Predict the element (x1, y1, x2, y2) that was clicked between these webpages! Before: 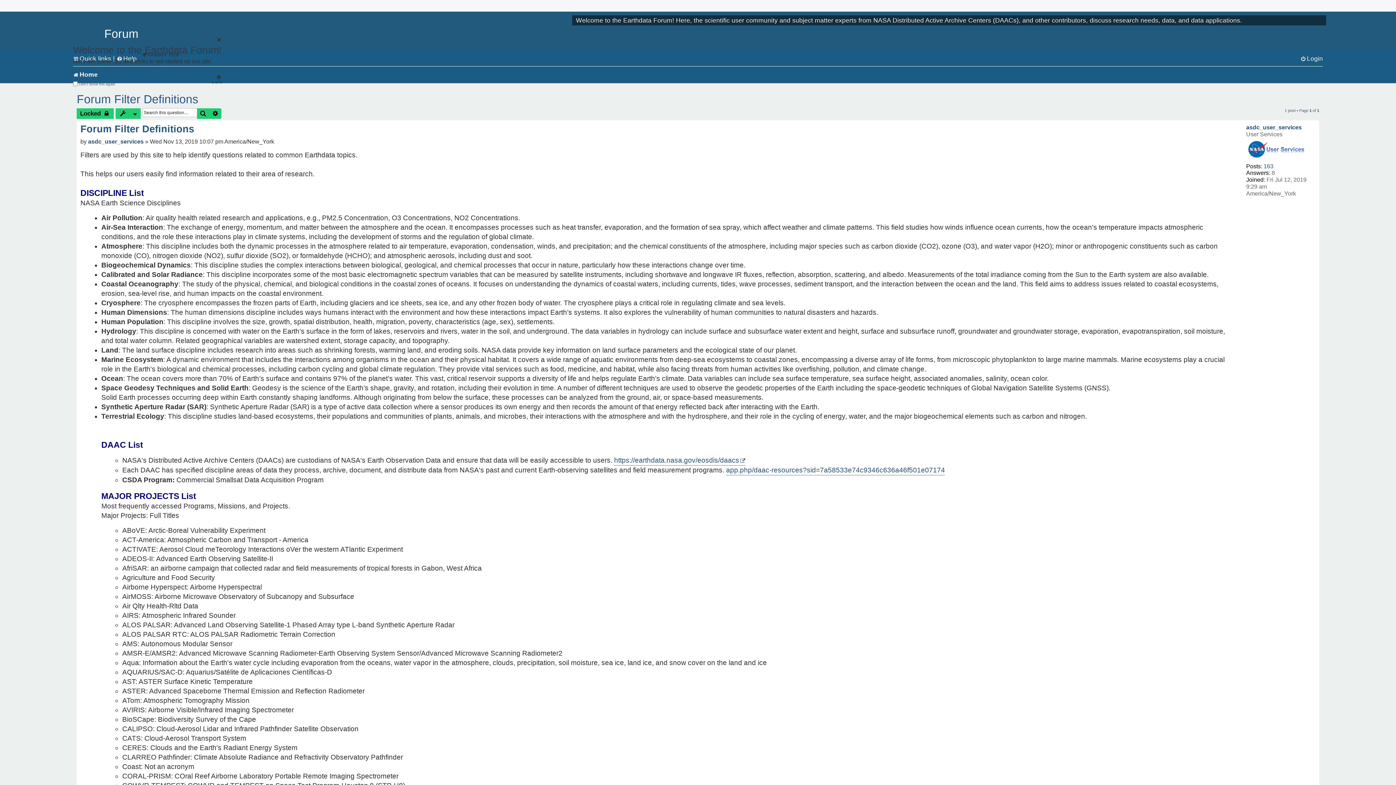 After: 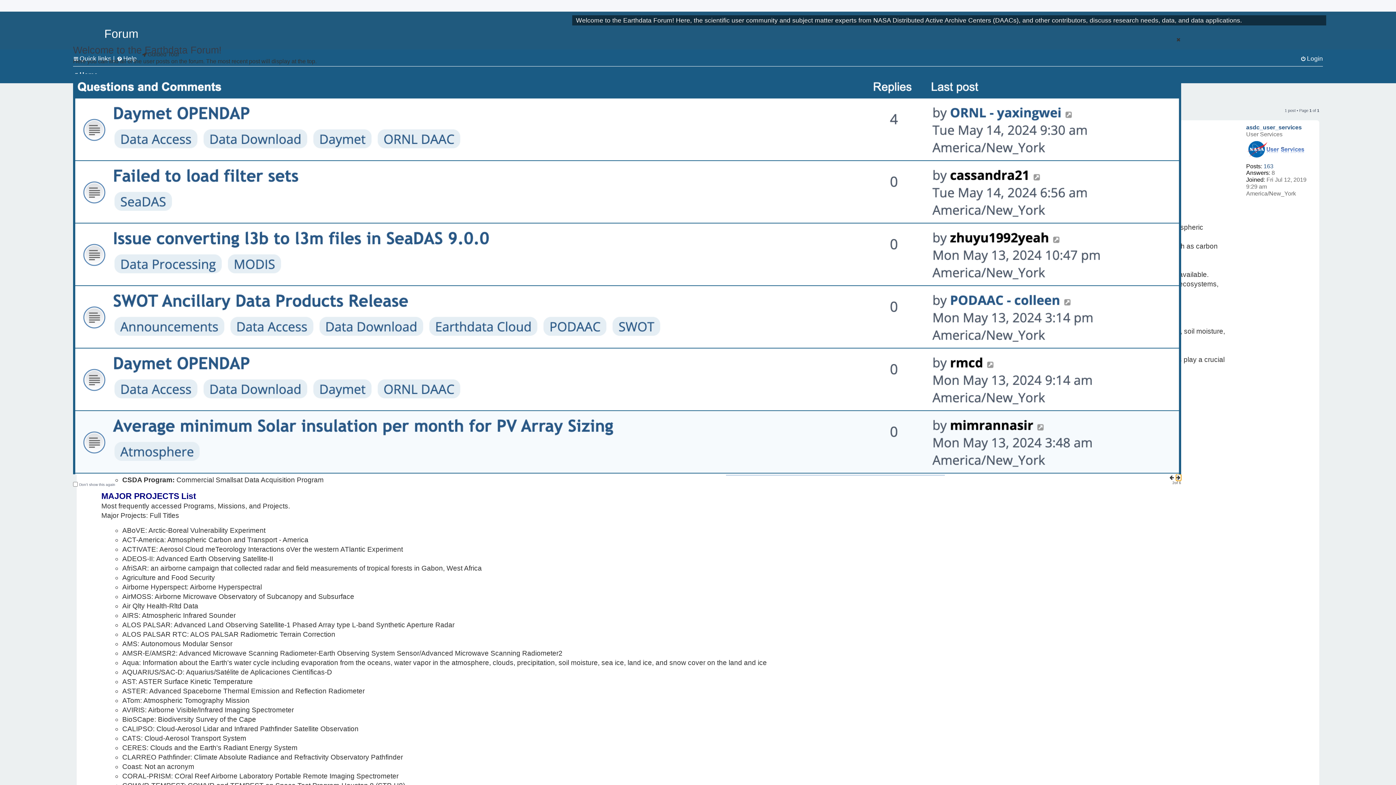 Action: bbox: (216, 73, 221, 80)